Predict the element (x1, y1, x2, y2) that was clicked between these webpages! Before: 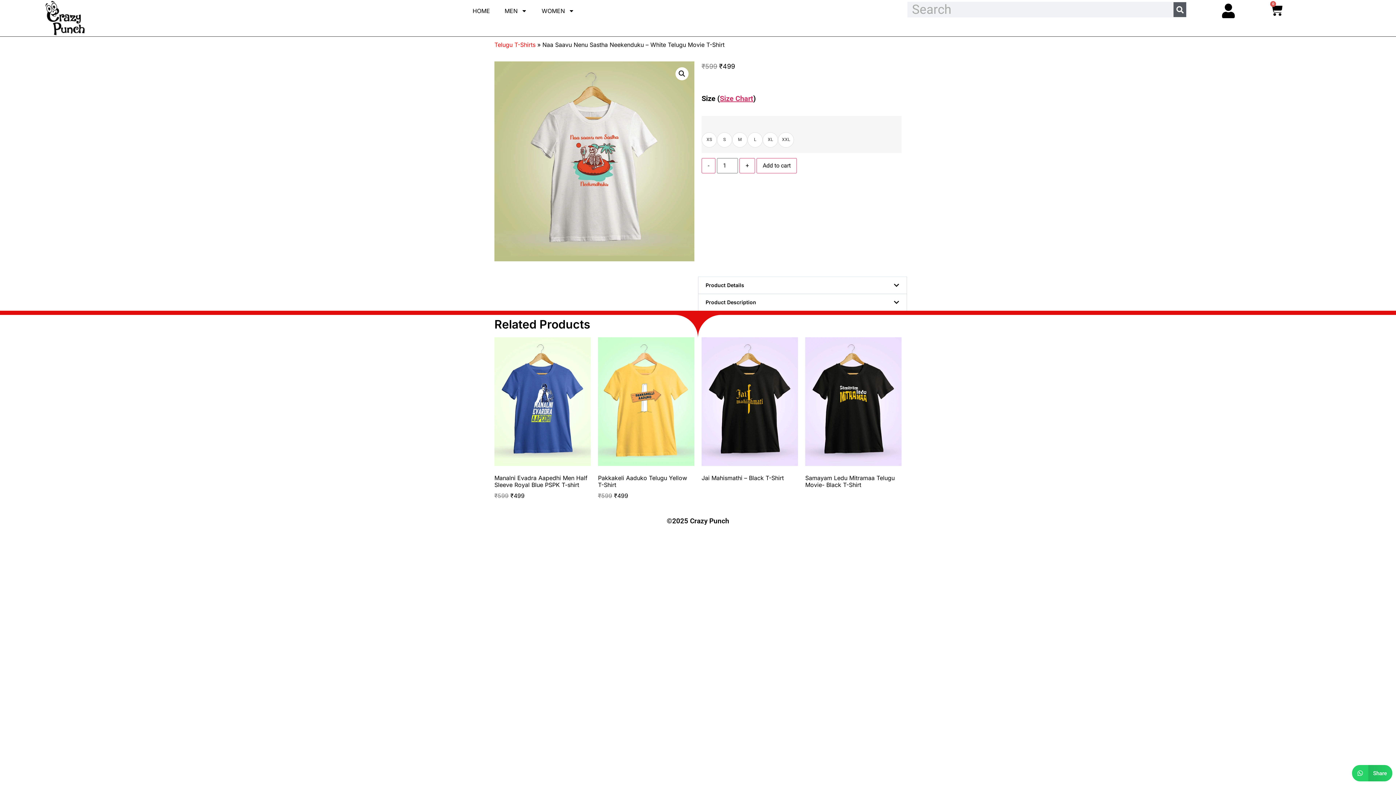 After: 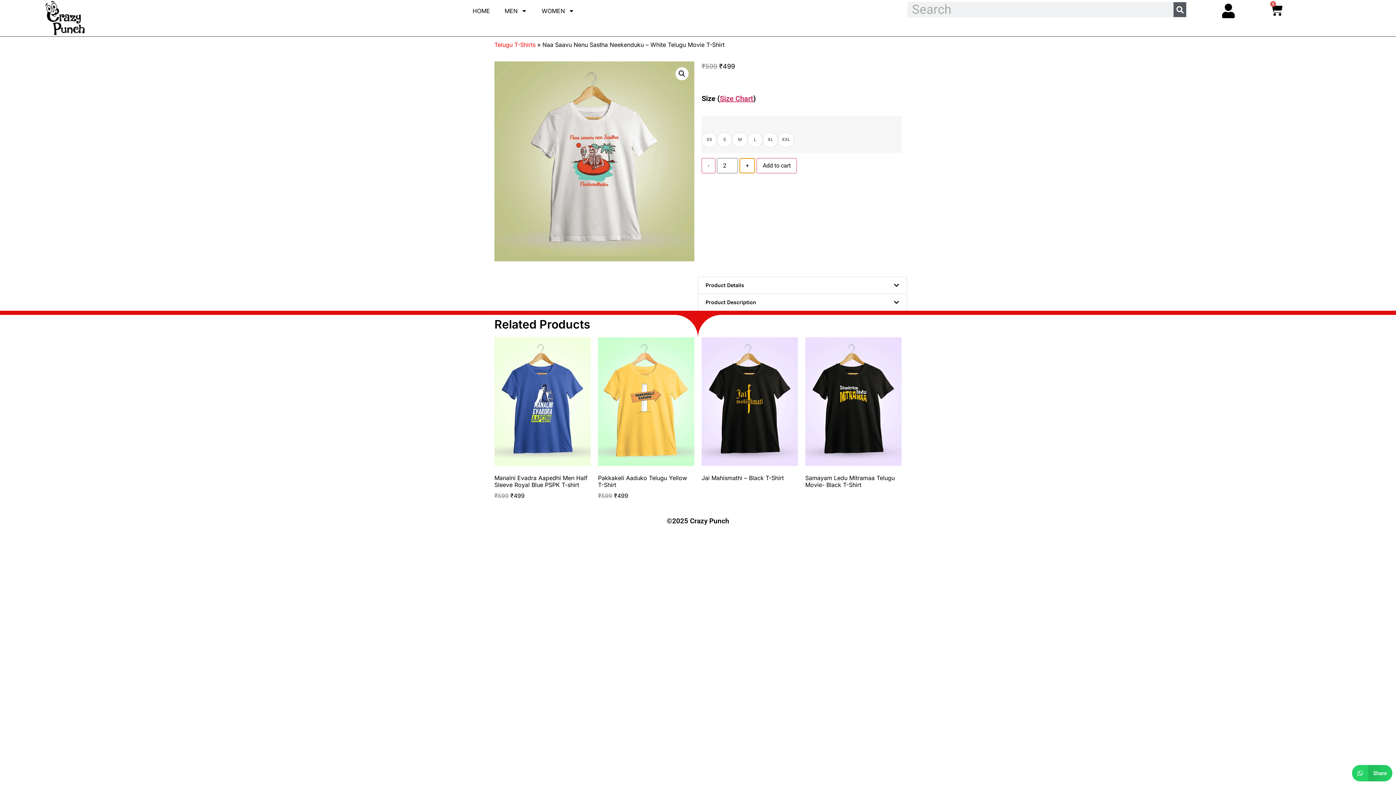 Action: label: + bbox: (739, 158, 755, 173)